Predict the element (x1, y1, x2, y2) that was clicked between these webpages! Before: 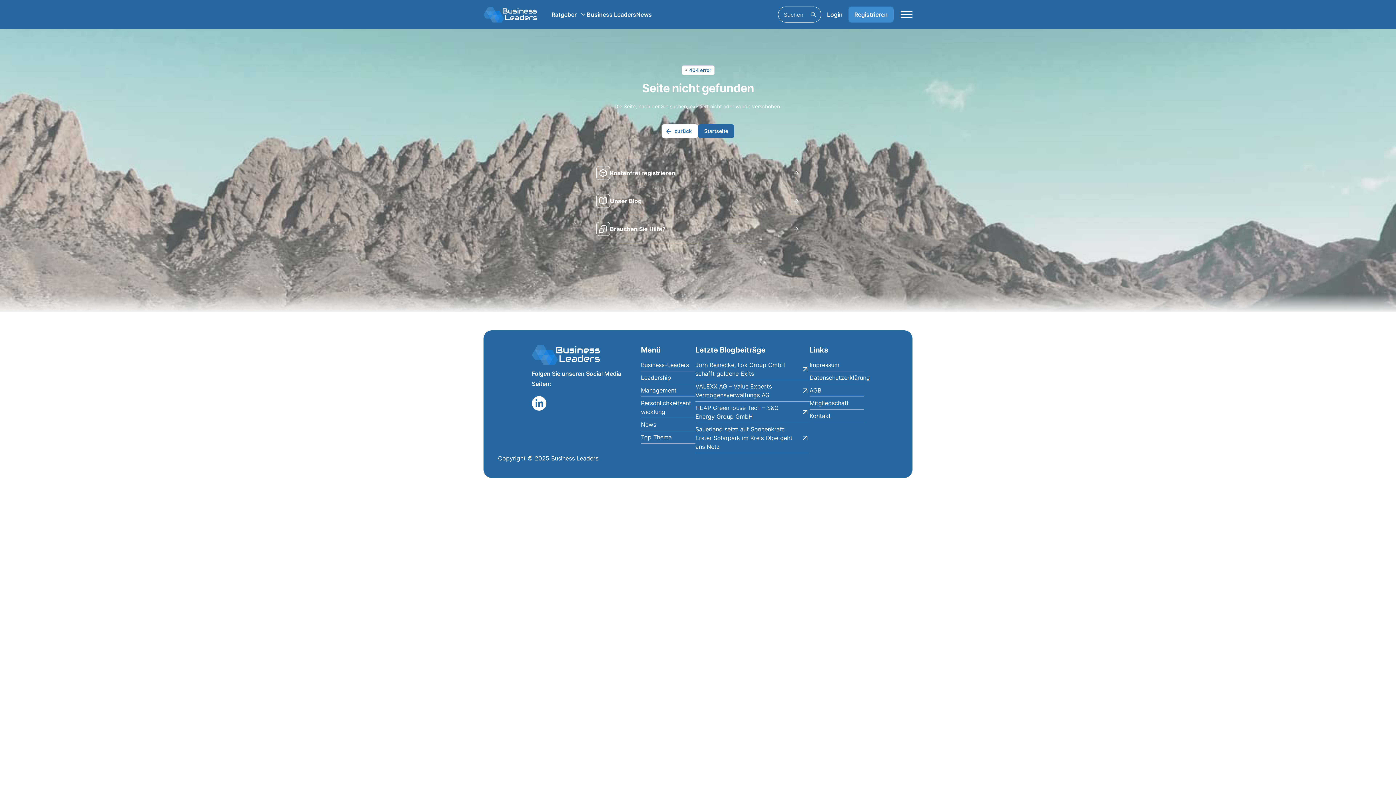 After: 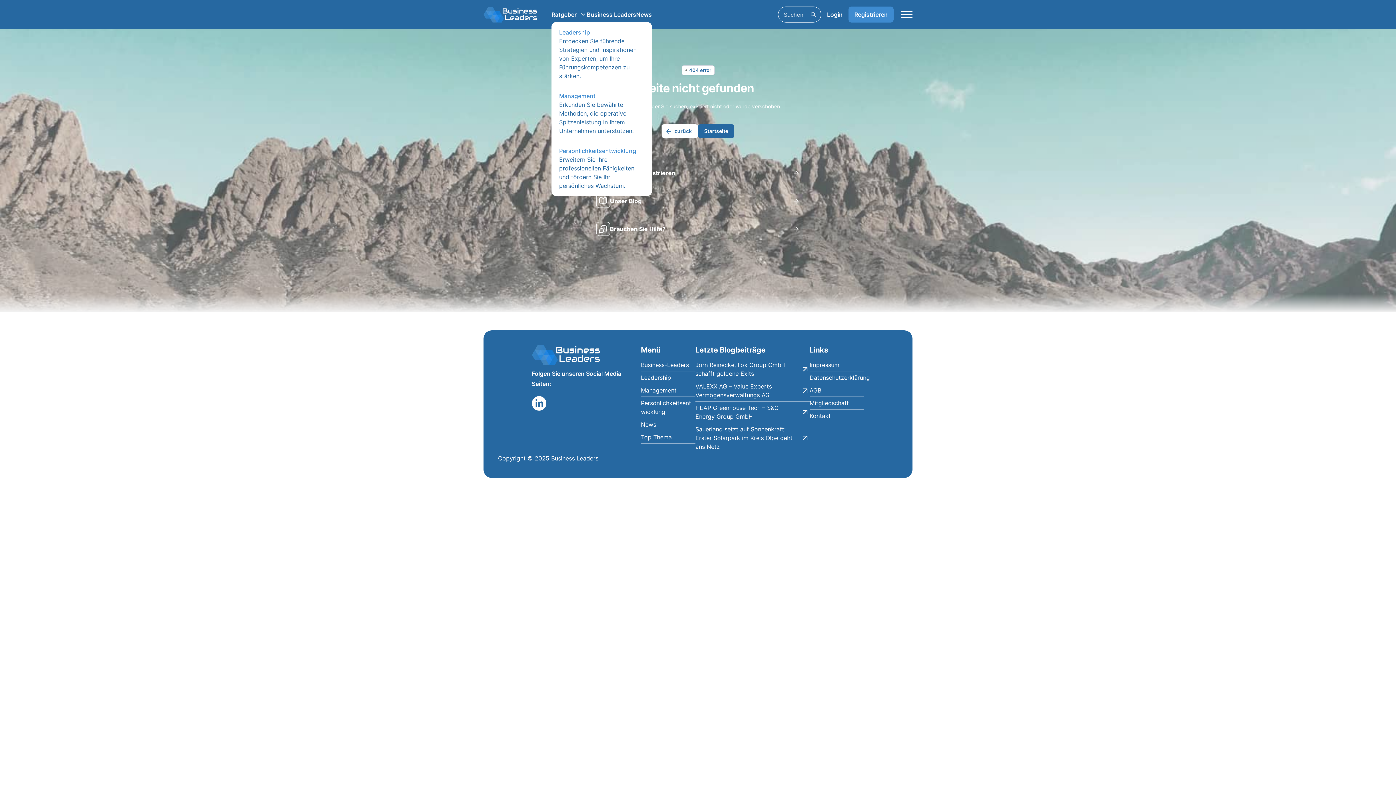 Action: label: Ratgeber bbox: (551, 6, 586, 22)